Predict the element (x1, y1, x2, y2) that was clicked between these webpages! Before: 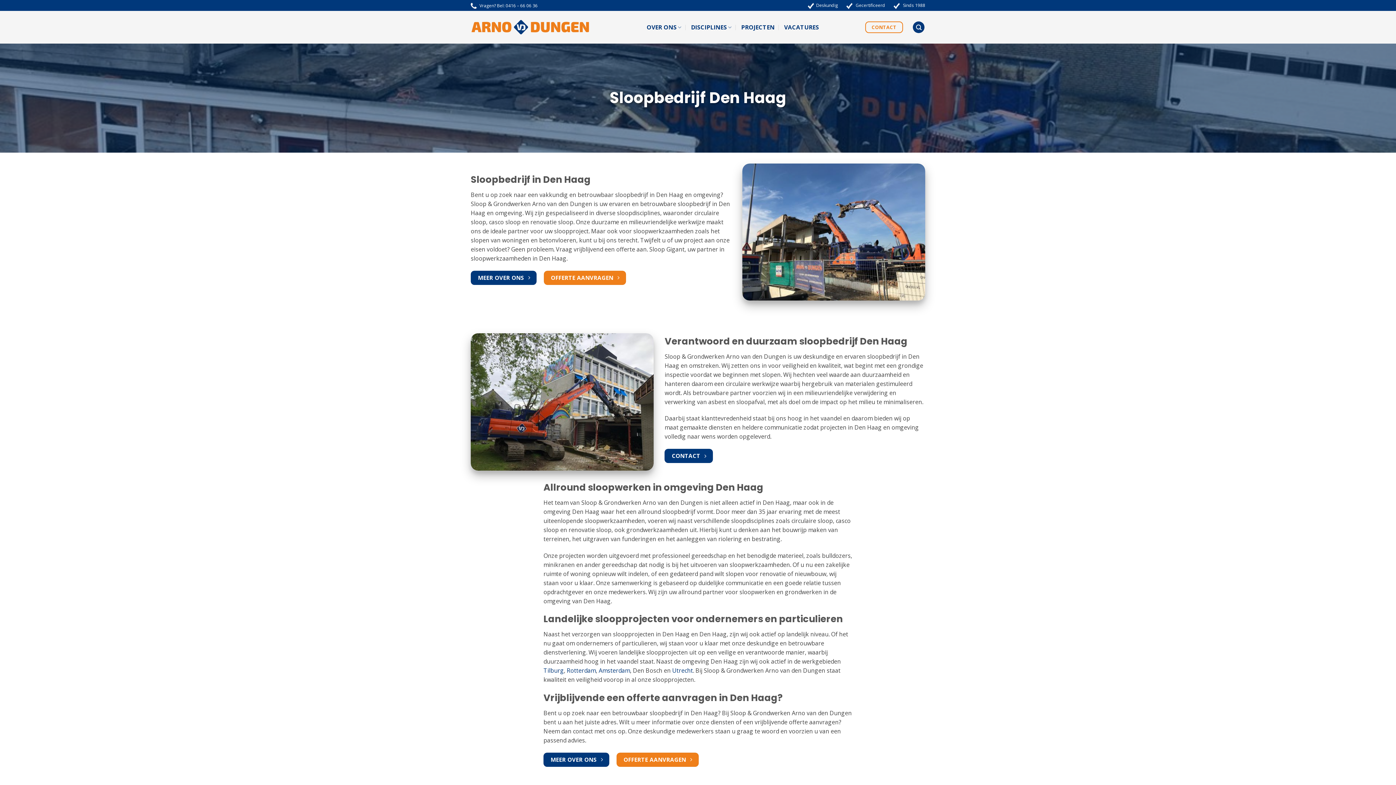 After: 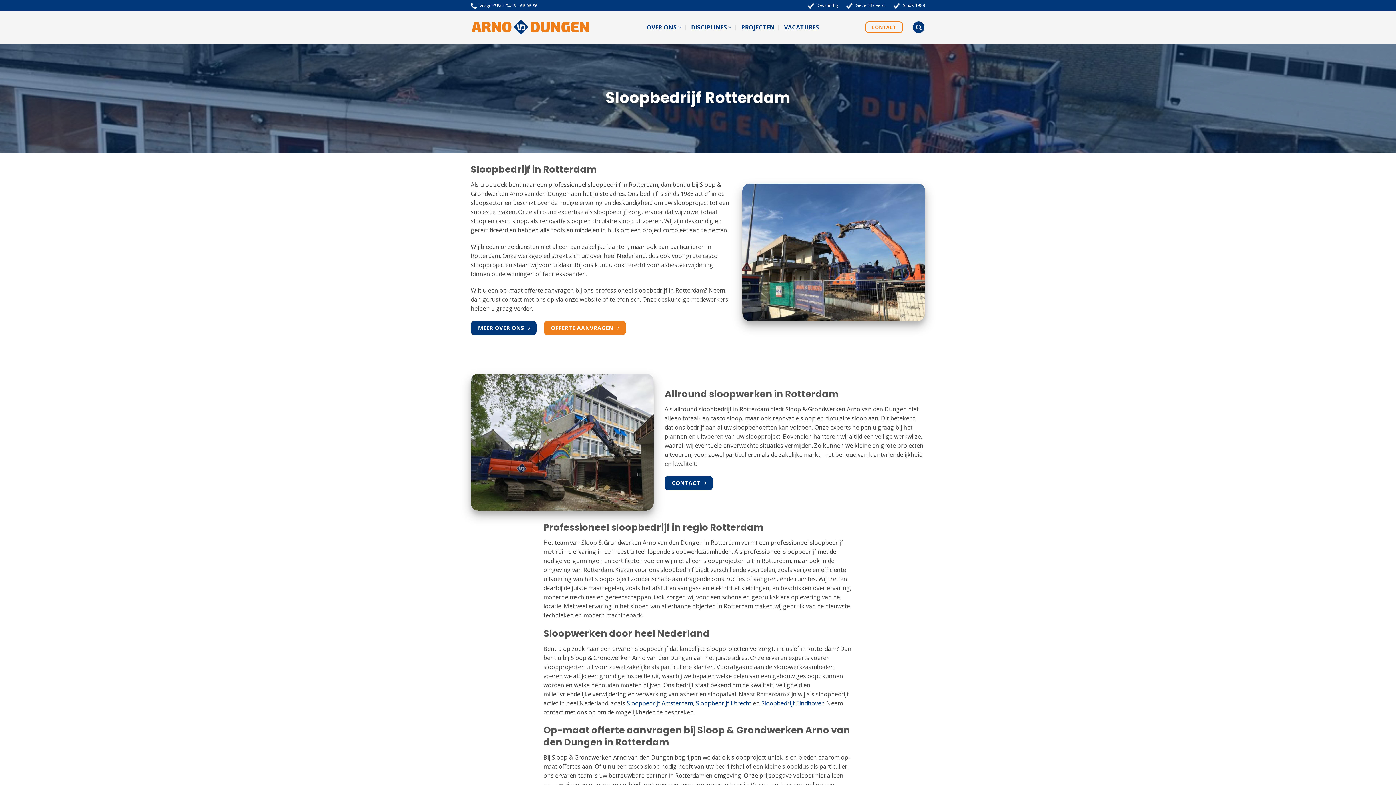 Action: bbox: (566, 666, 596, 674) label: Rotterdam